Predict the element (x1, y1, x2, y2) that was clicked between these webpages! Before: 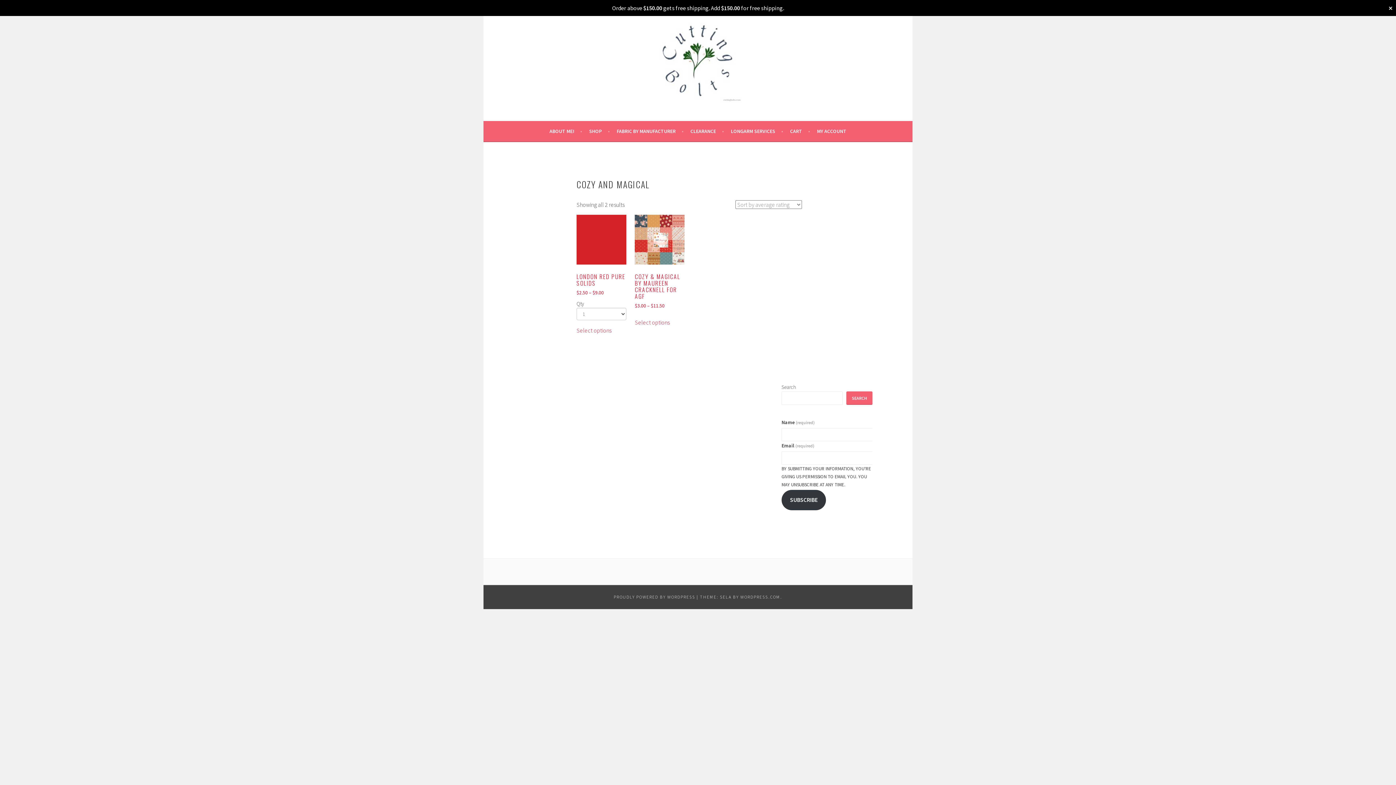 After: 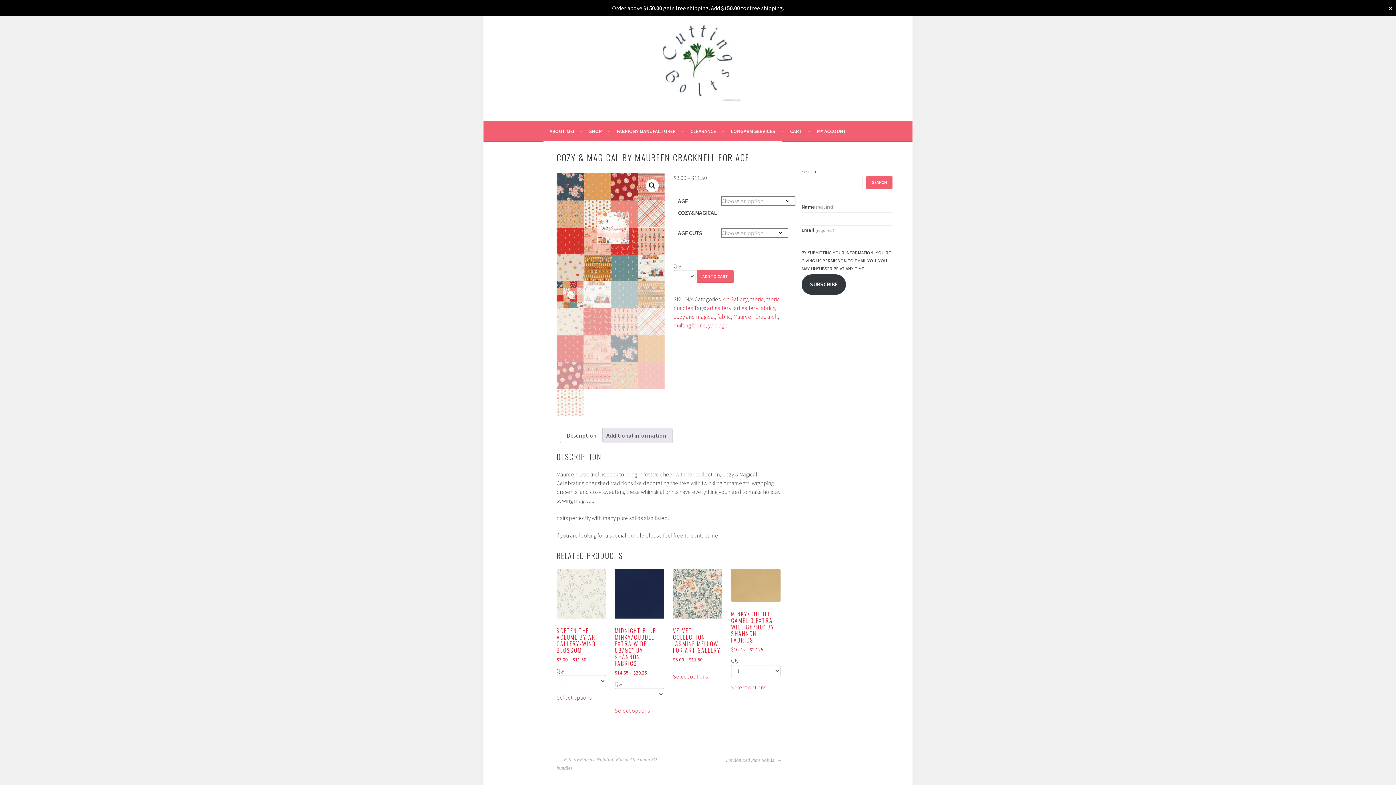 Action: bbox: (635, 318, 669, 326) label: Select options for “Cozy & Magical by Maureen Cracknell for AGF”